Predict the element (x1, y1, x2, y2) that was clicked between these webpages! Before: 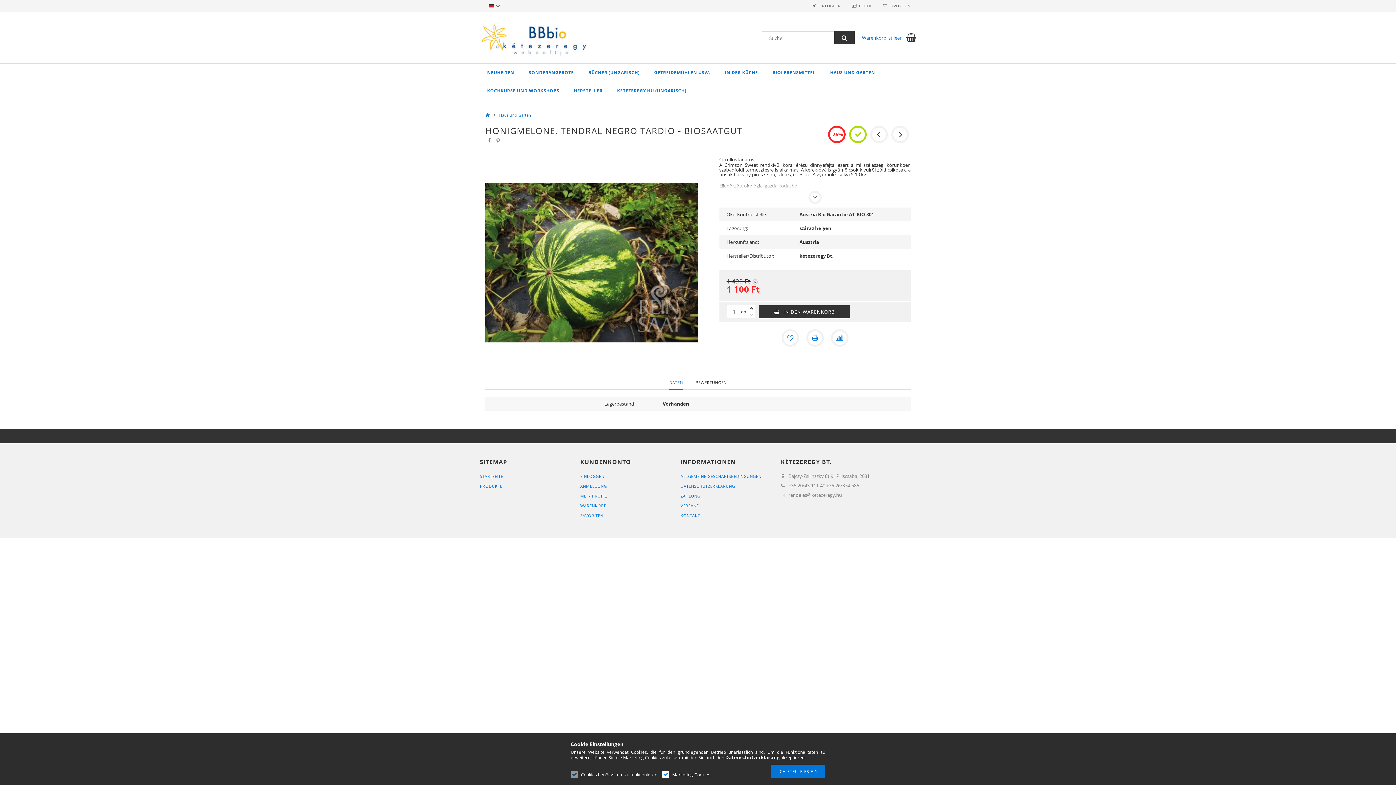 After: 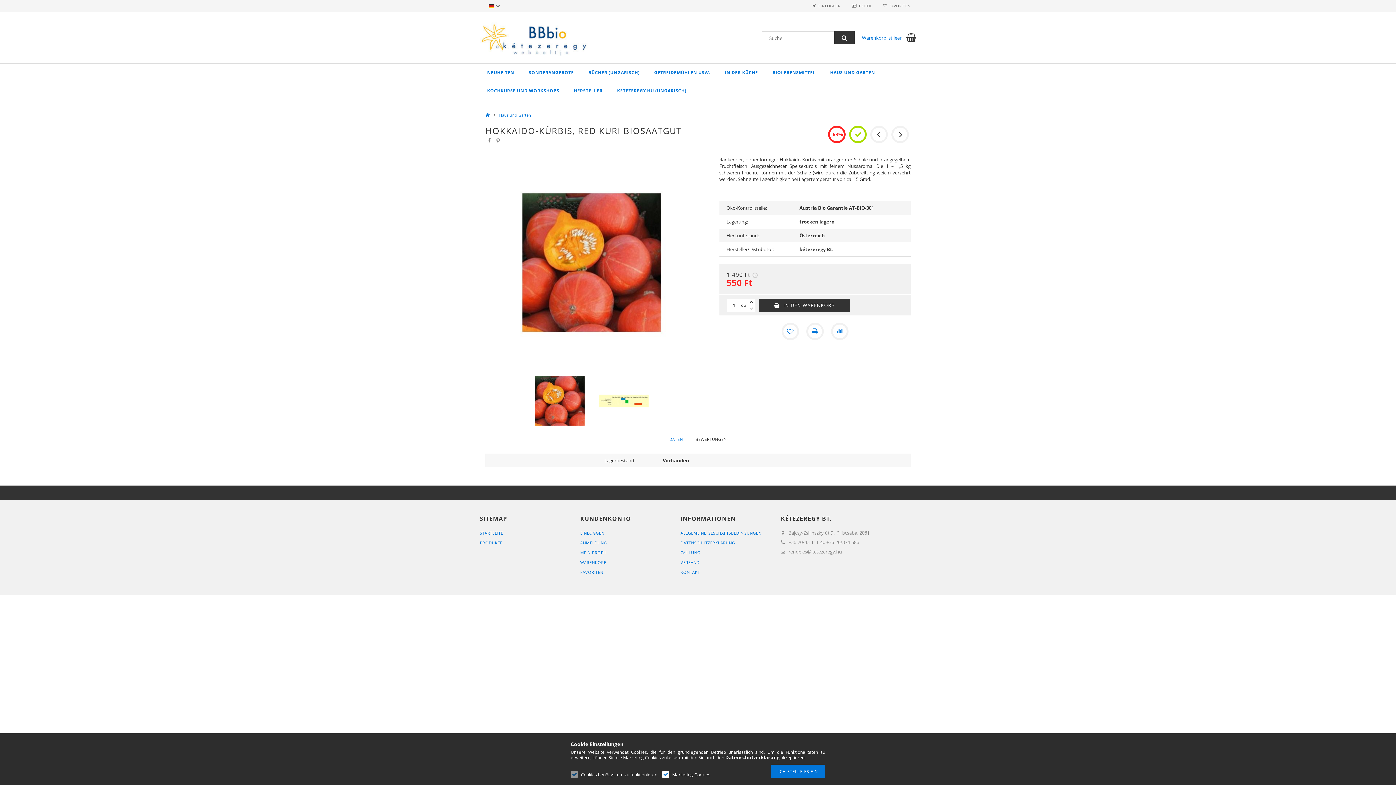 Action: bbox: (870, 125, 888, 143)